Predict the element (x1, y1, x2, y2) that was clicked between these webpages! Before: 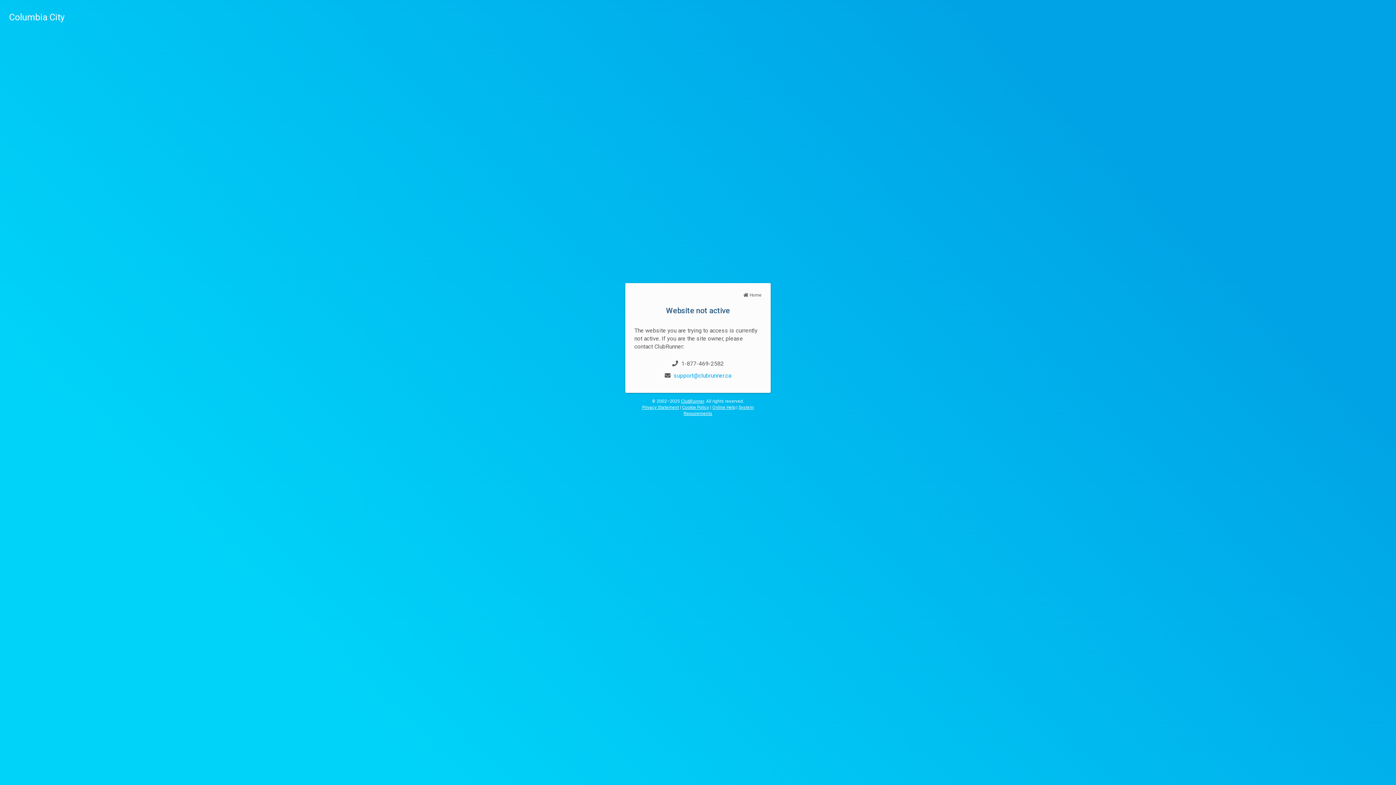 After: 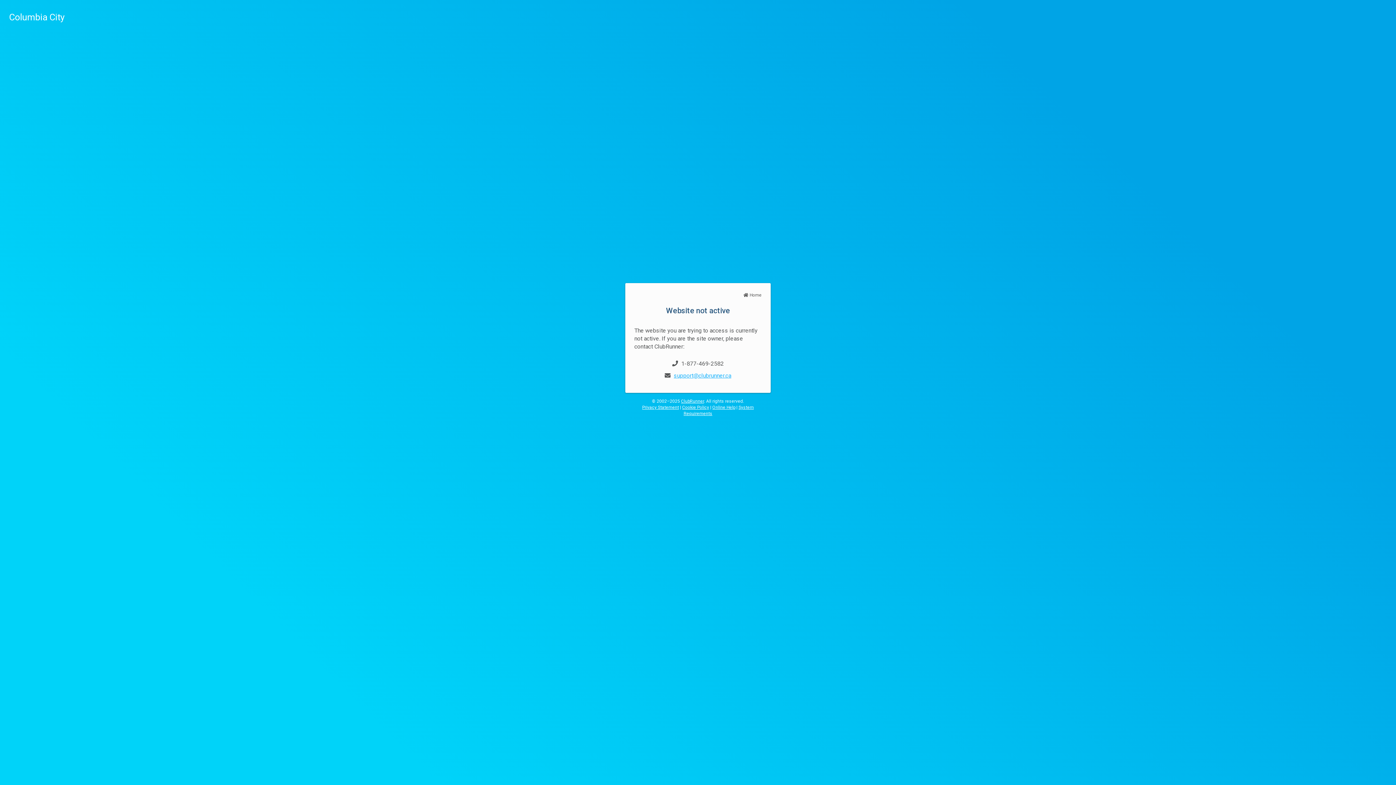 Action: label: support@clubrunner.ca bbox: (674, 372, 731, 379)